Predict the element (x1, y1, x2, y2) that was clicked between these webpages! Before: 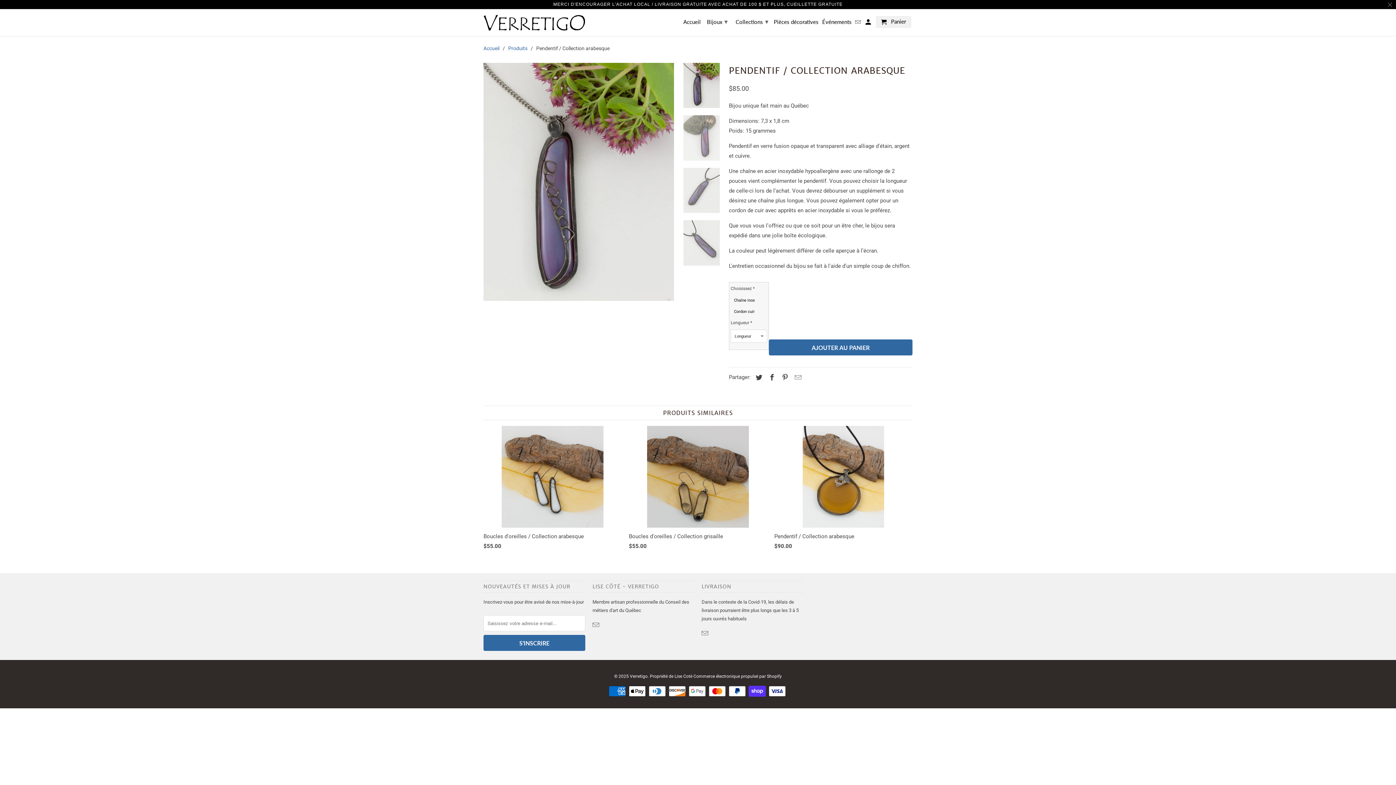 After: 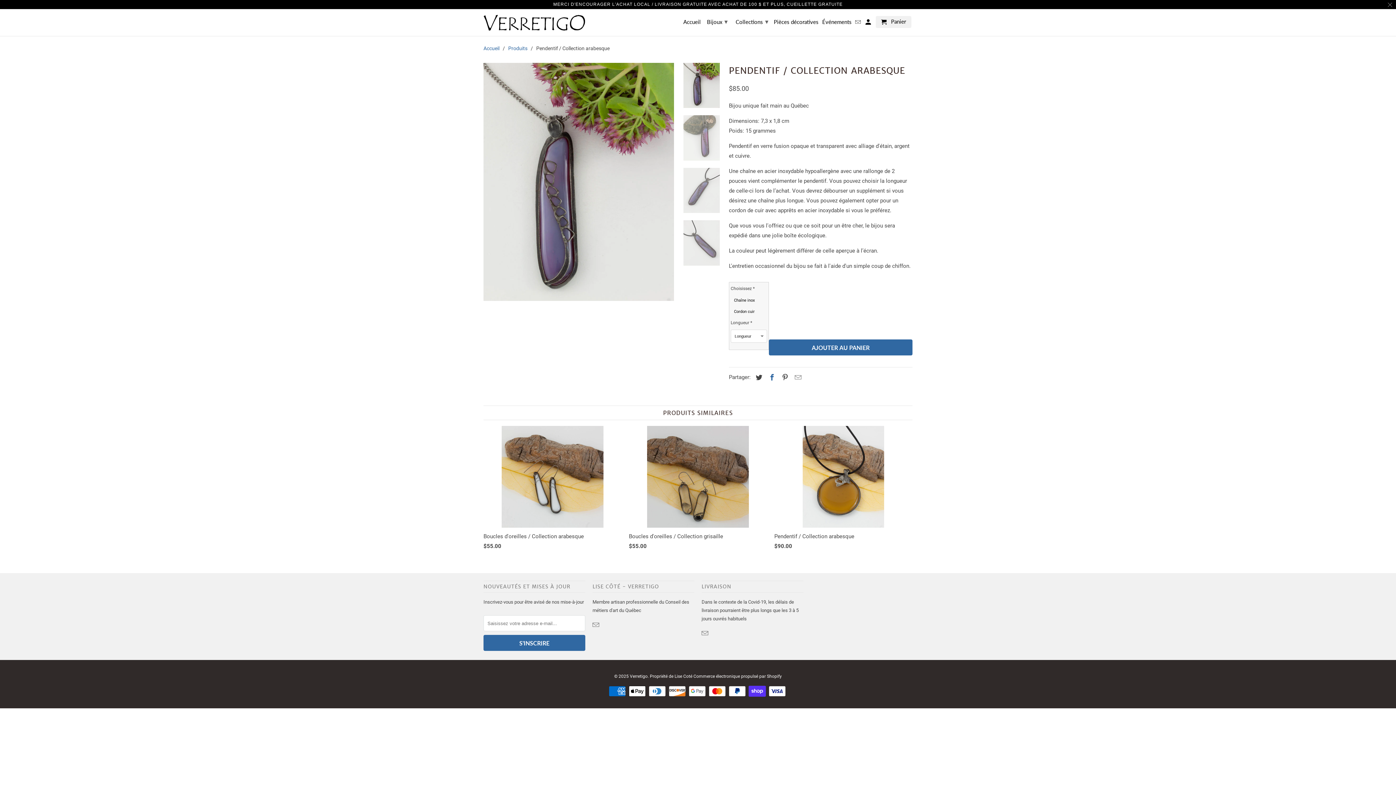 Action: bbox: (765, 373, 776, 381)